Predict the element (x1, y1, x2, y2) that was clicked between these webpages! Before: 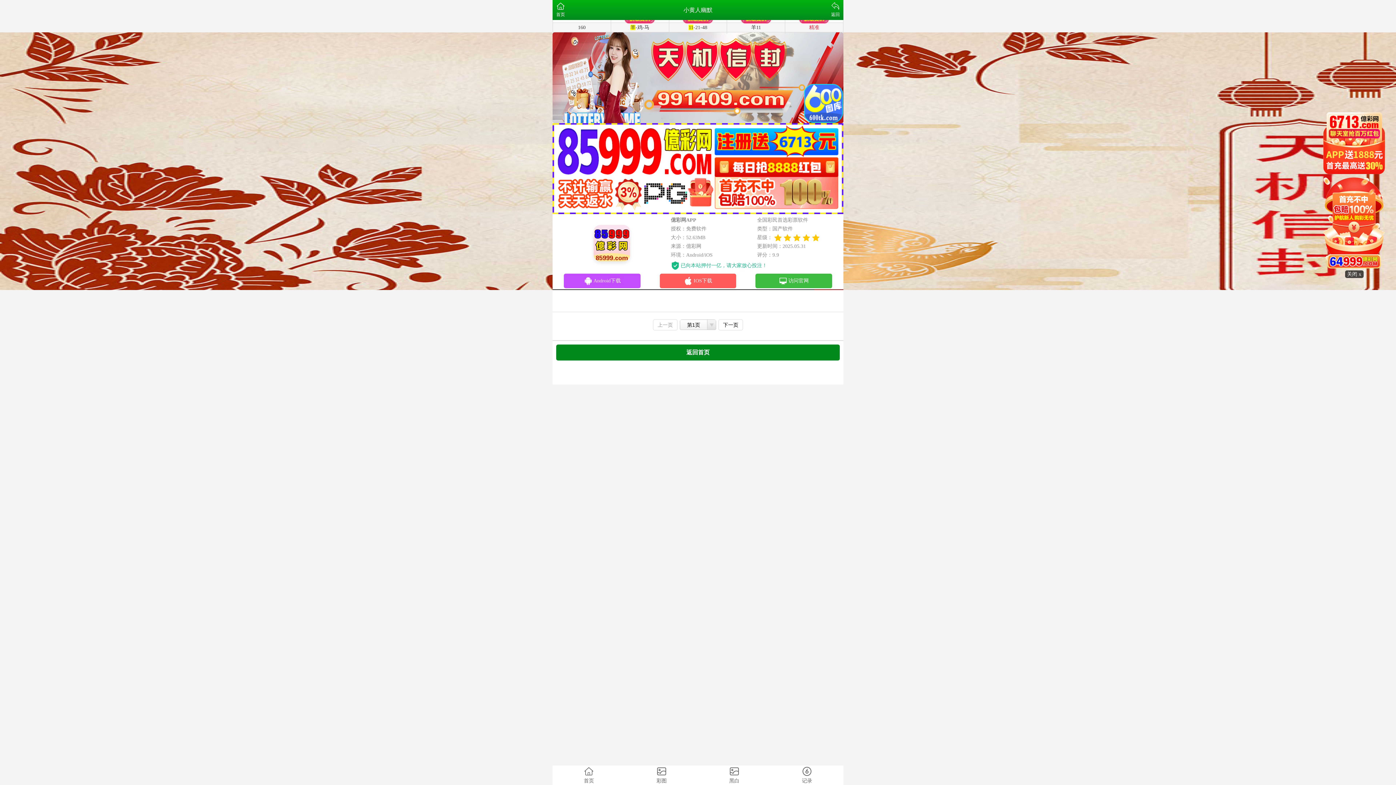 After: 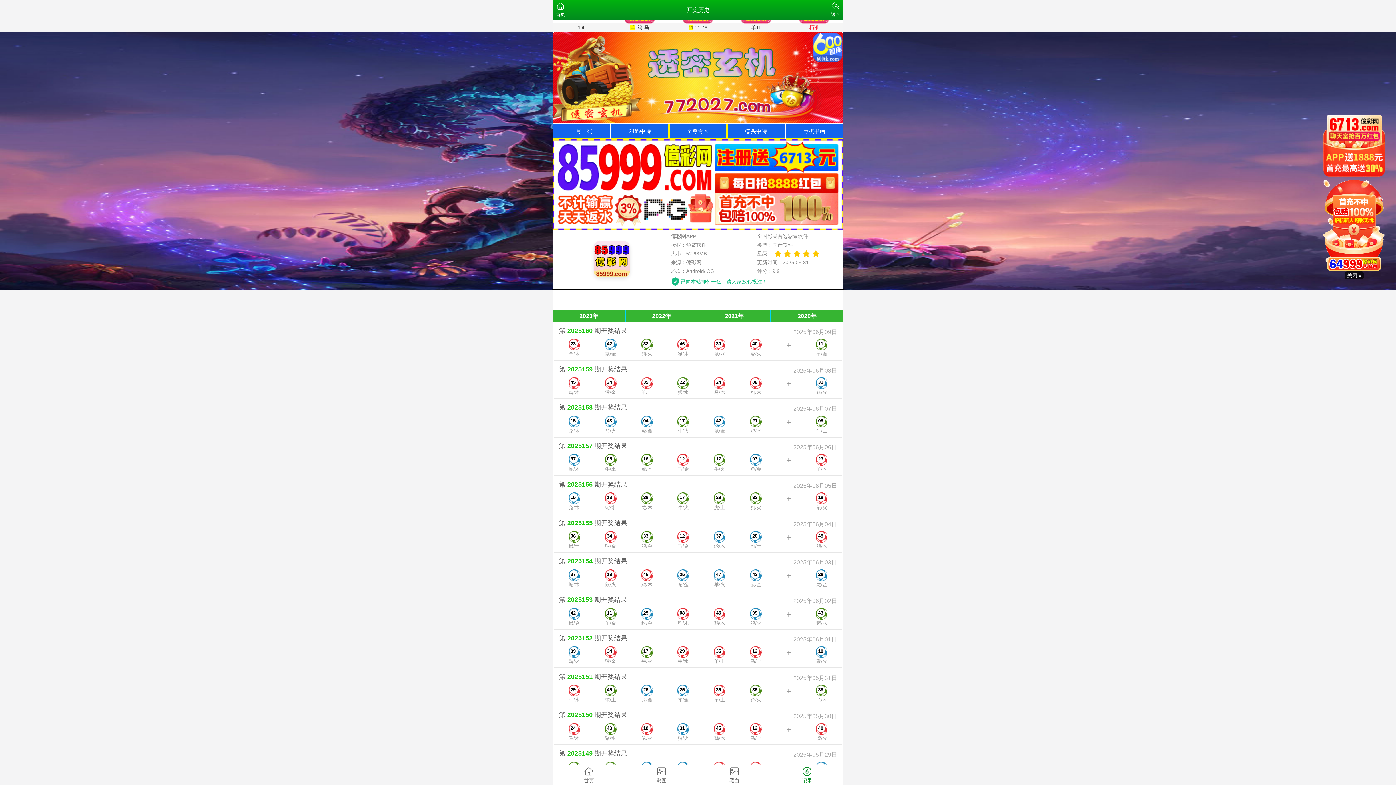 Action: bbox: (770, 765, 843, 785) label: 记录